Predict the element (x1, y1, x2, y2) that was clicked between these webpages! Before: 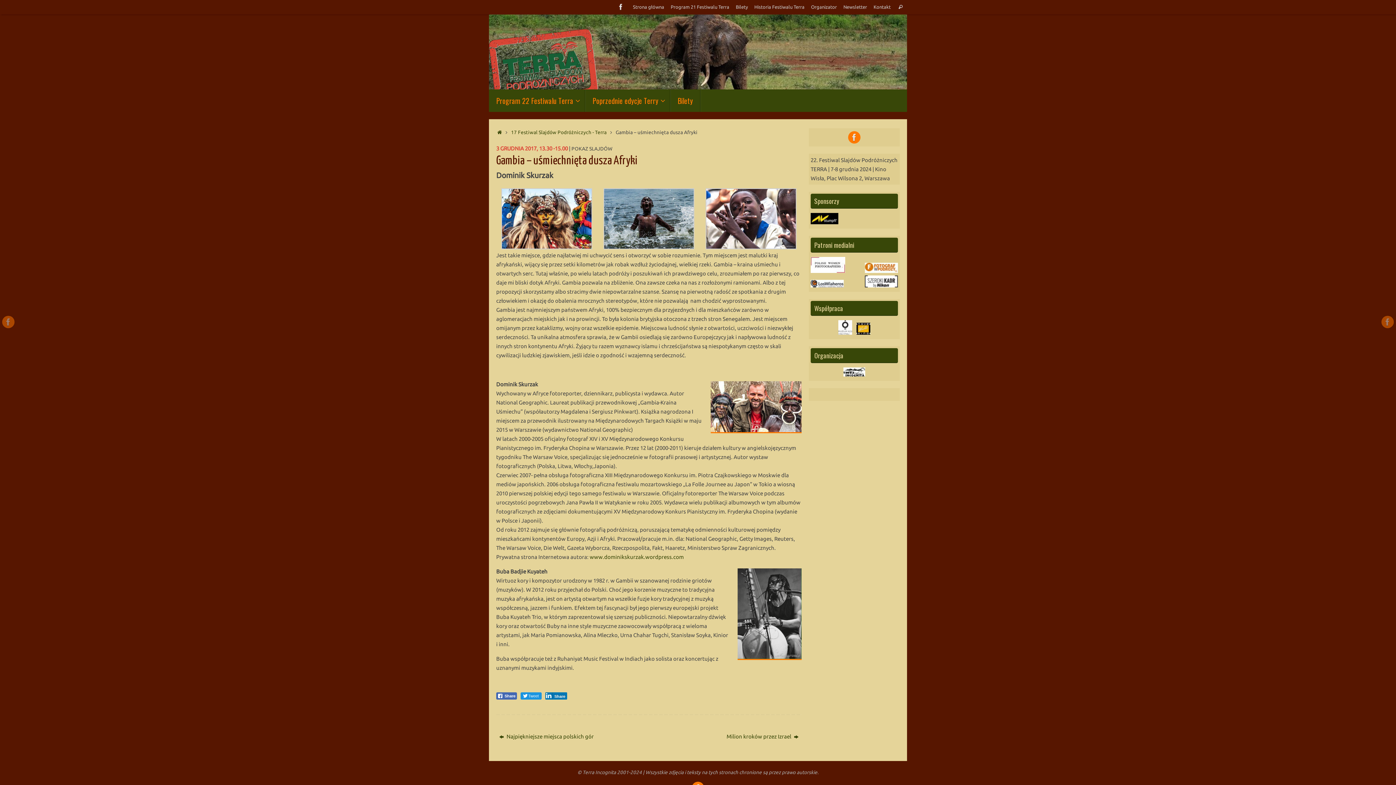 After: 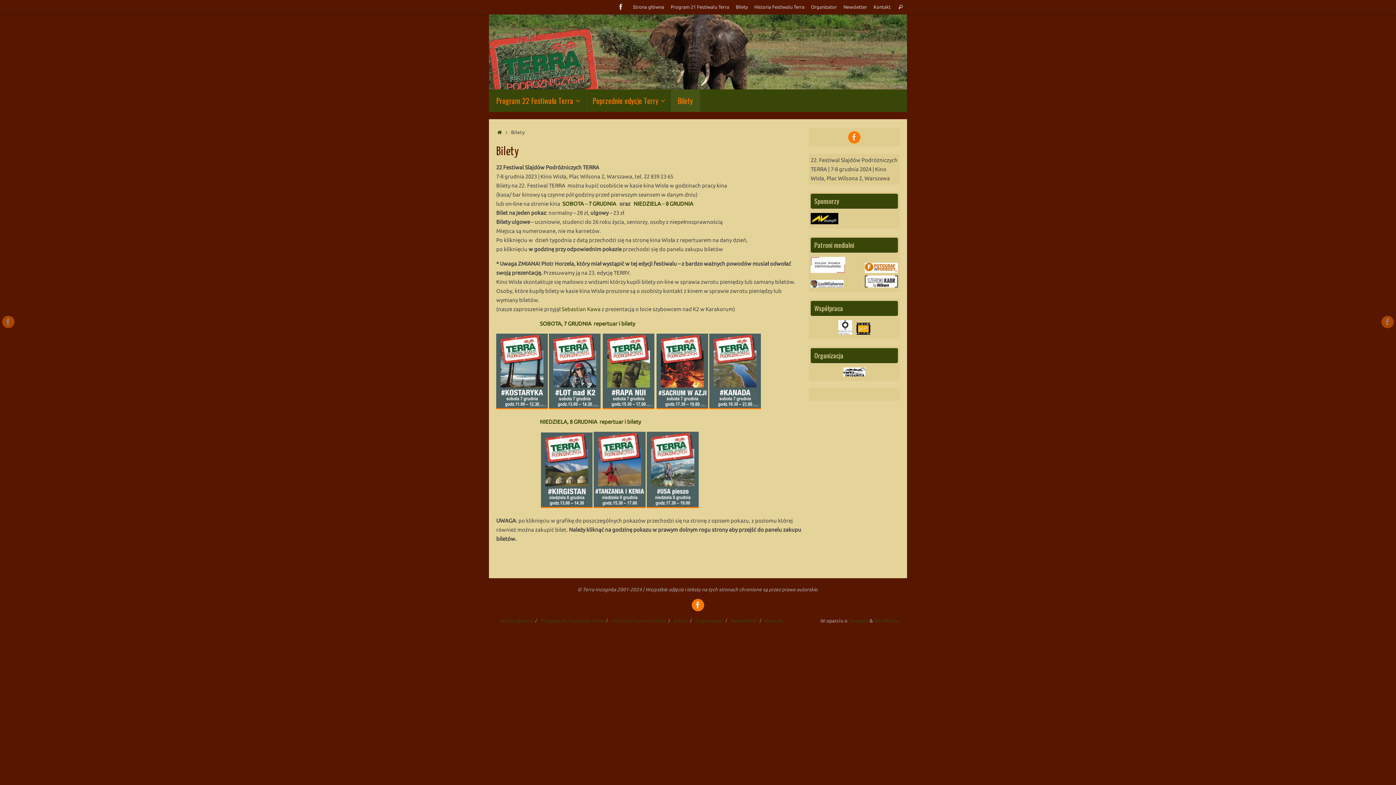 Action: bbox: (670, 89, 700, 112) label: Bilety